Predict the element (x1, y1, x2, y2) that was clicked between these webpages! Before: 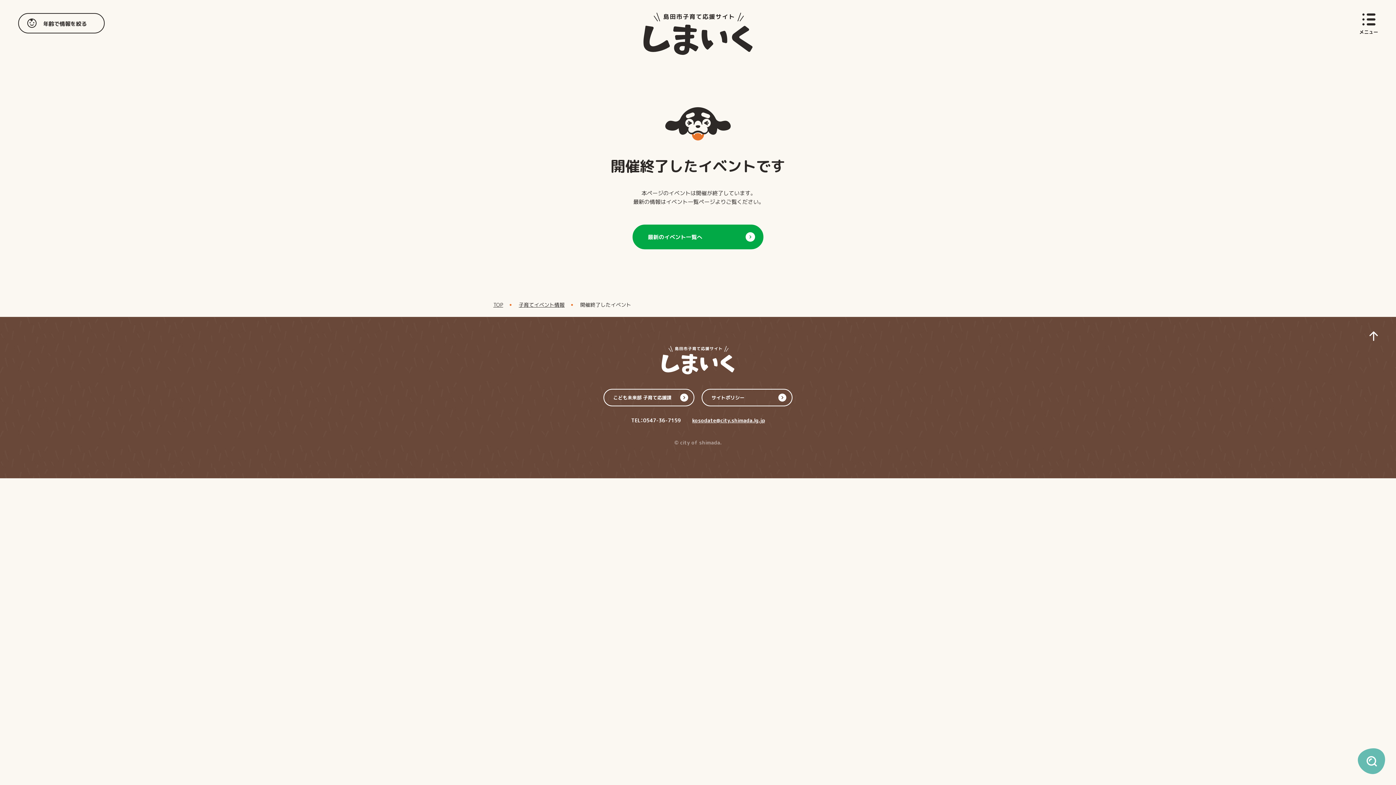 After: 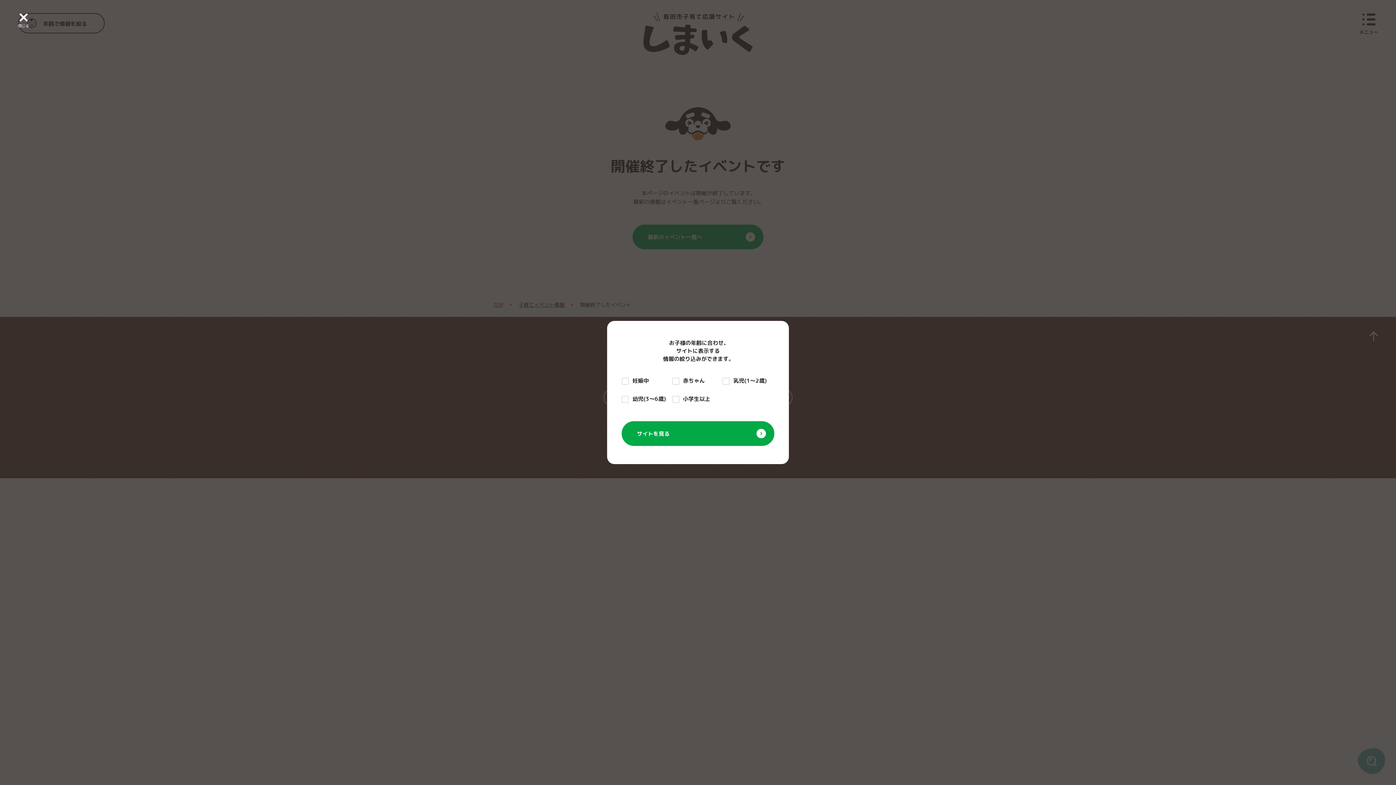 Action: label: 年齢で情報を絞る bbox: (18, 13, 104, 33)